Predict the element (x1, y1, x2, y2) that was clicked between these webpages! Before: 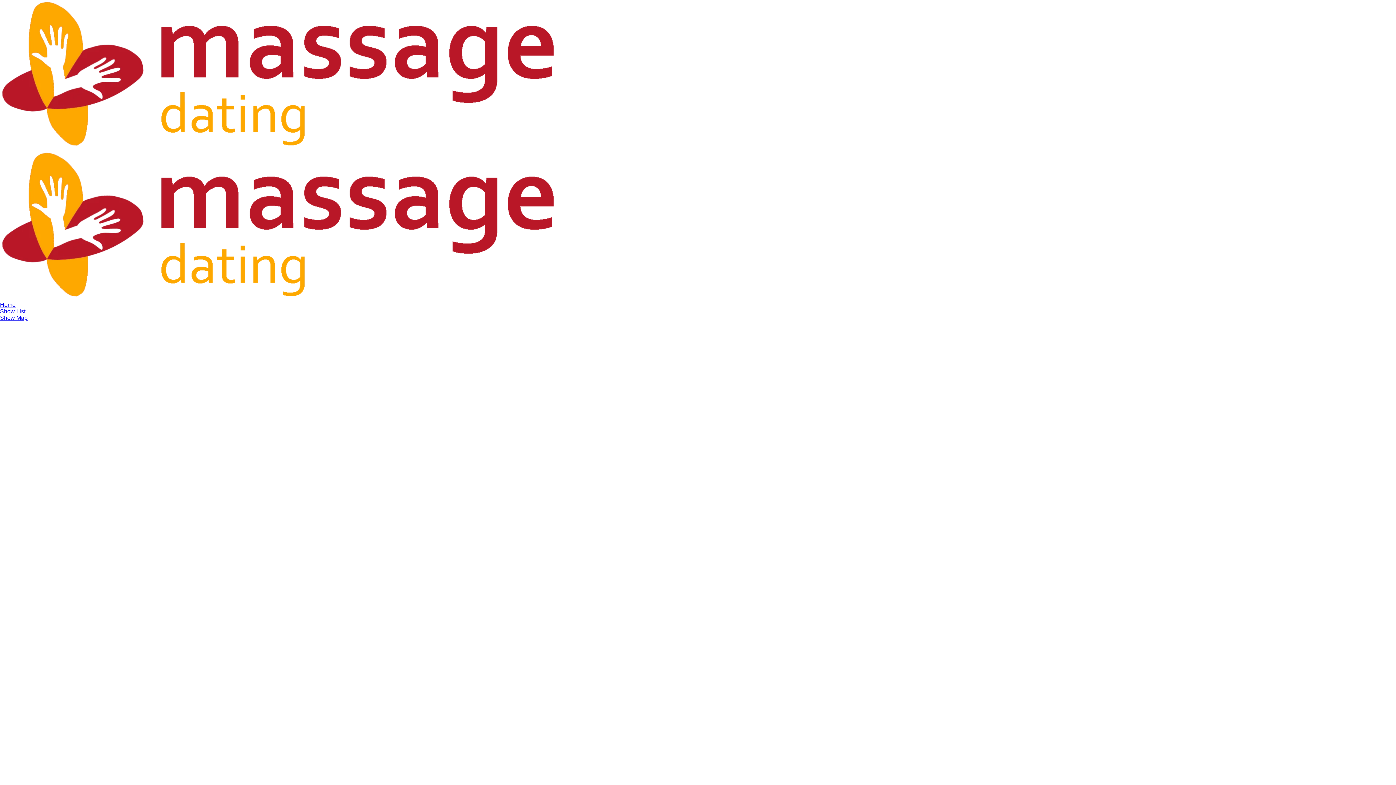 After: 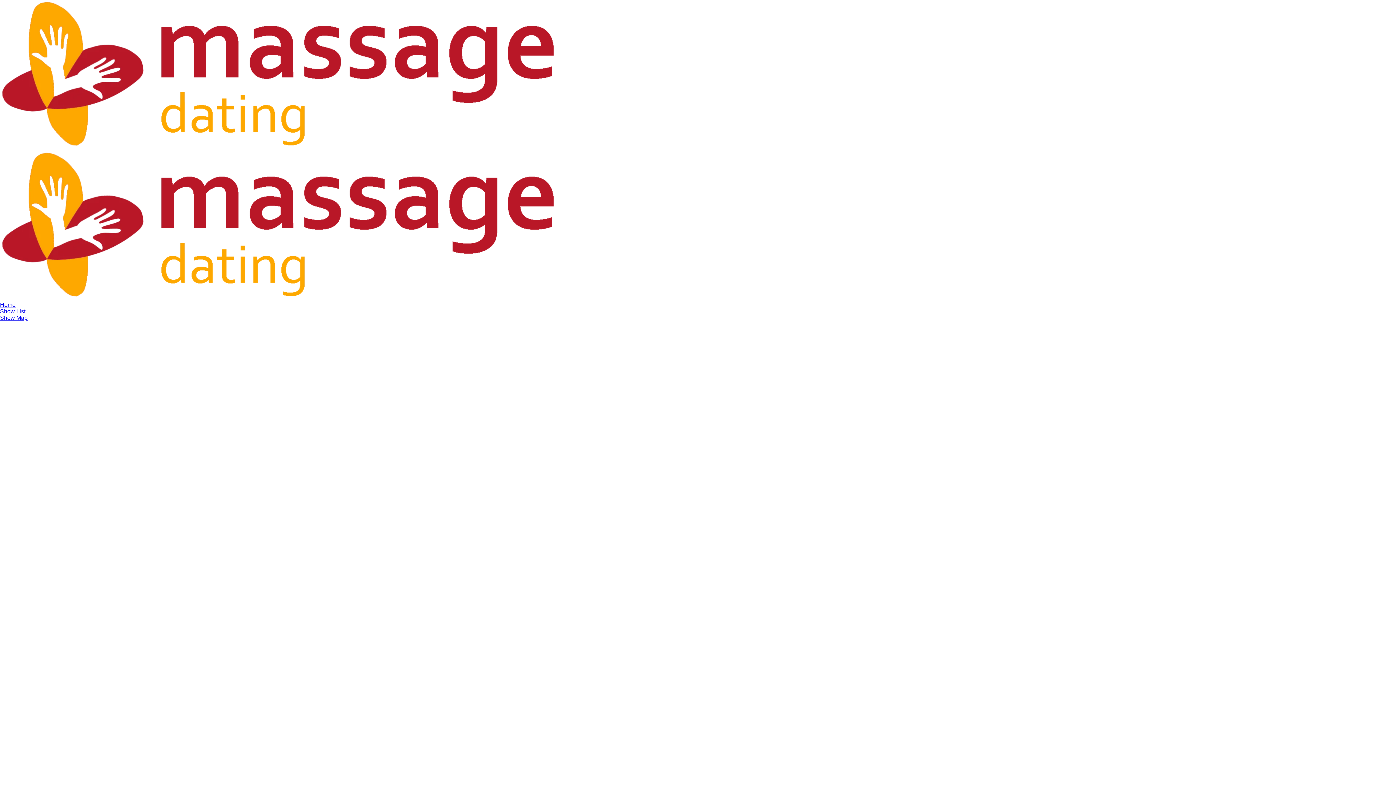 Action: label: Home bbox: (0, 301, 15, 308)